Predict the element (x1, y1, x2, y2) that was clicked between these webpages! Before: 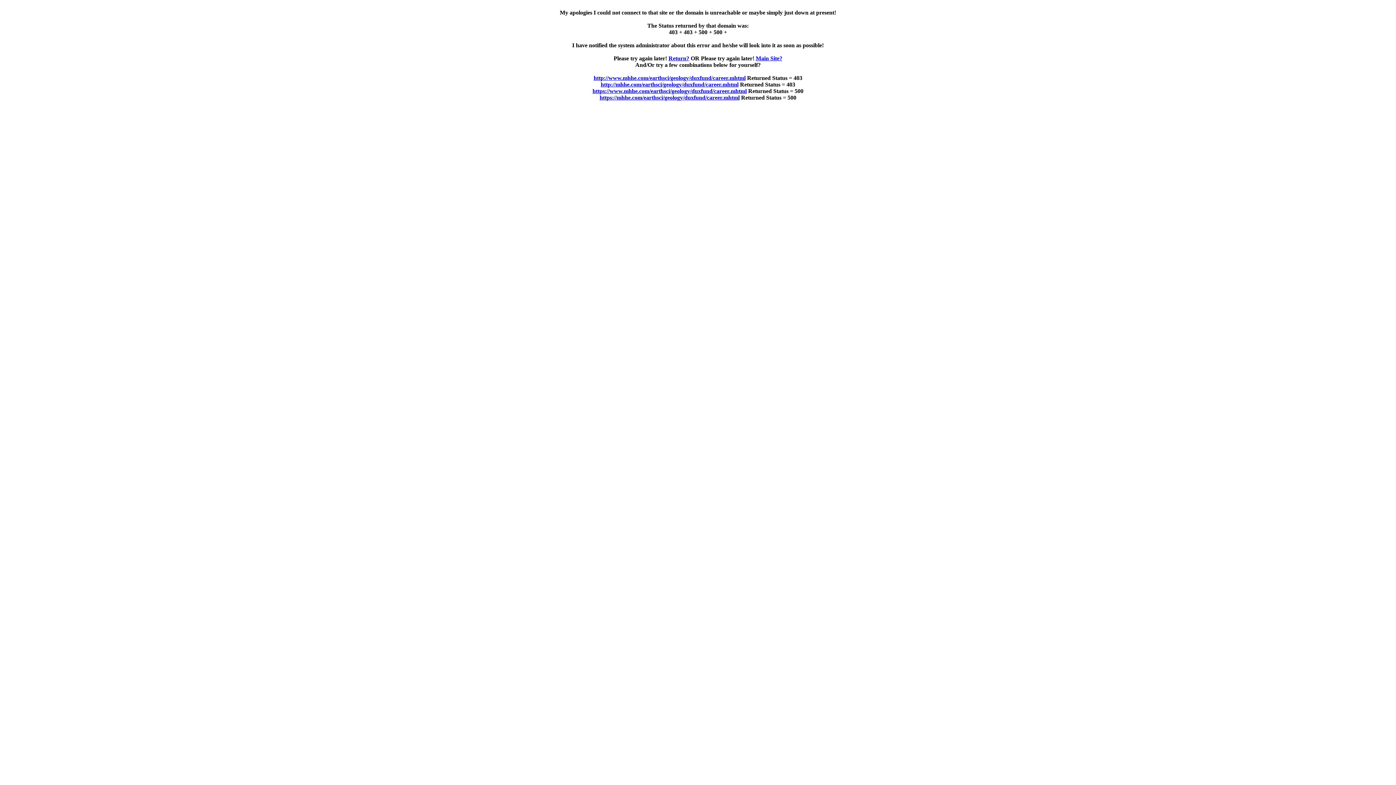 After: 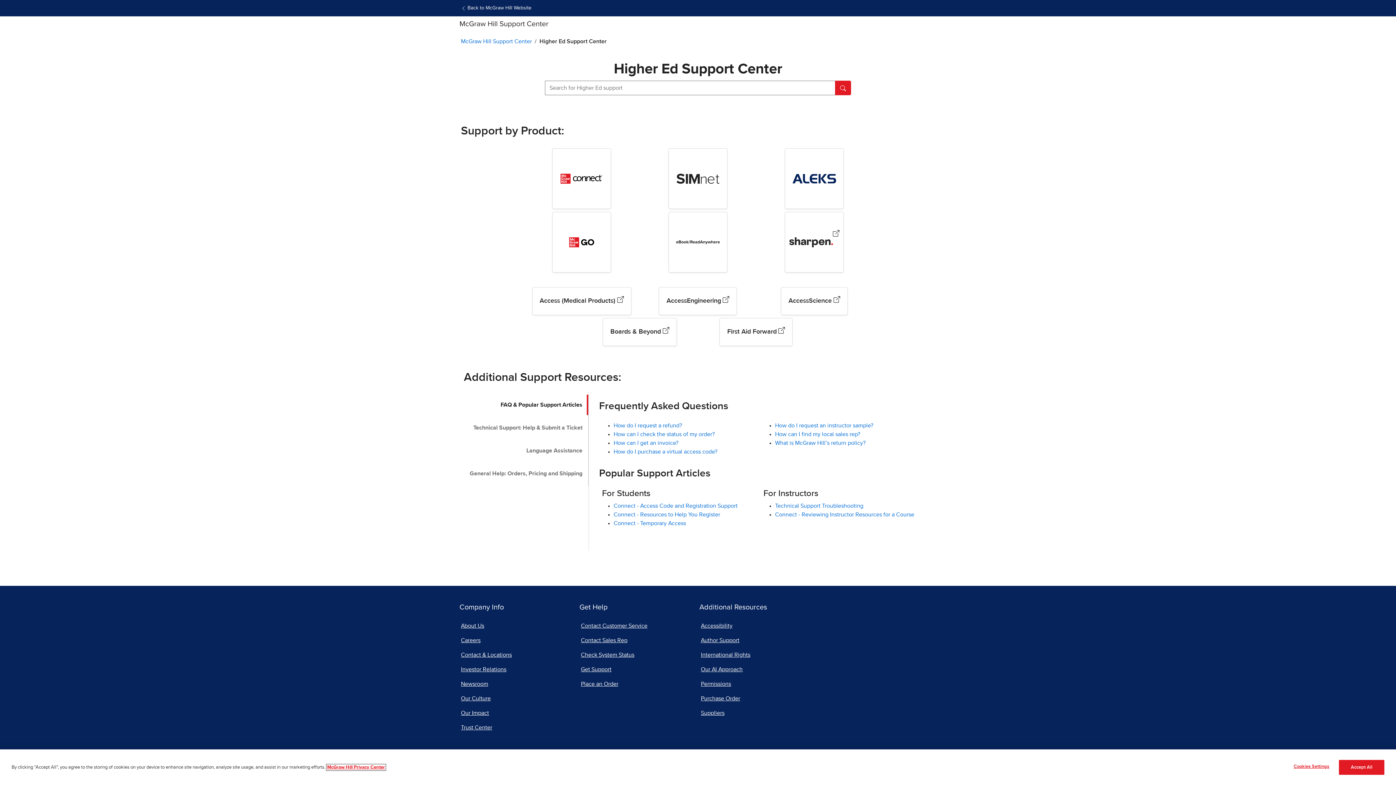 Action: bbox: (592, 88, 746, 94) label: https://www.mhhe.com/earthsci/geology/duxfund/career.mhtml